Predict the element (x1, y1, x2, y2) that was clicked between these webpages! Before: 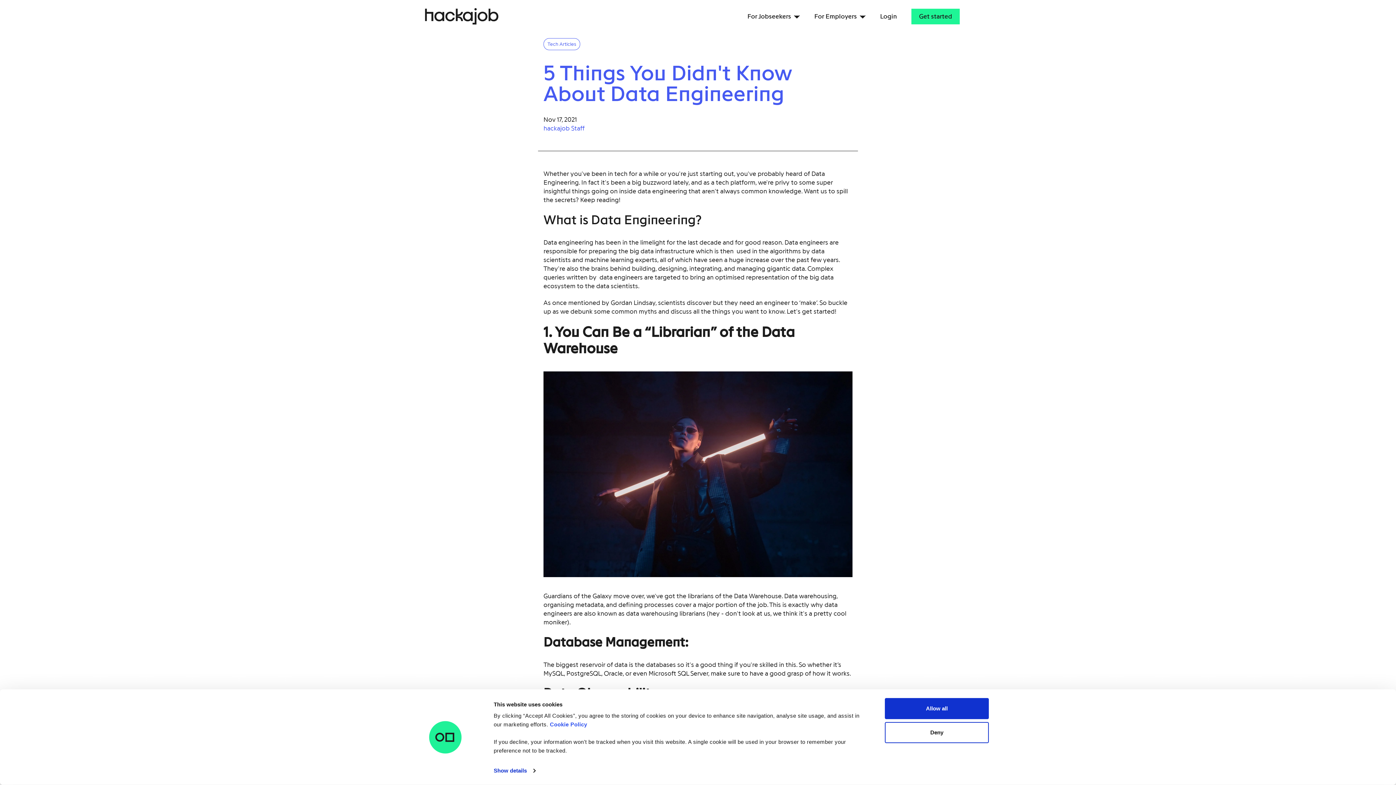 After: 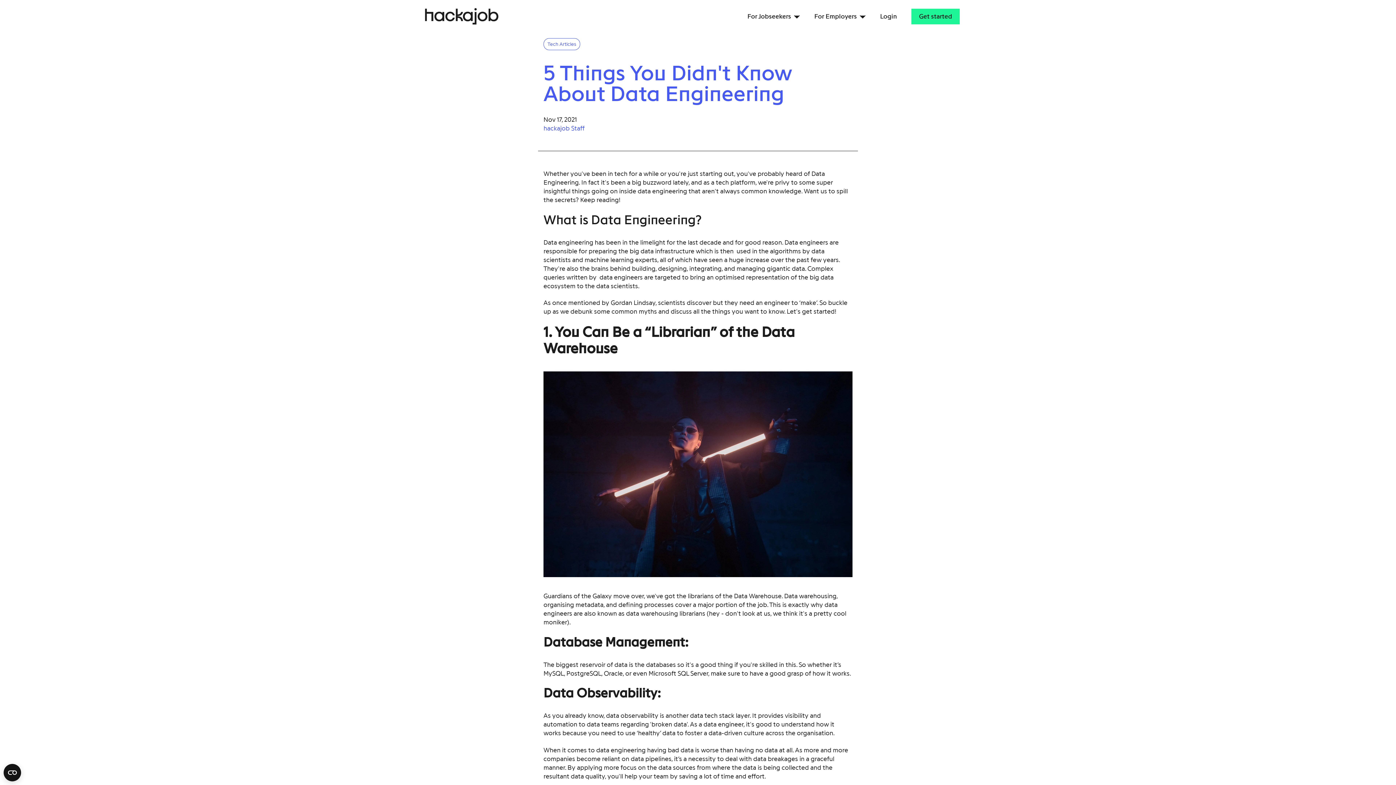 Action: bbox: (885, 722, 989, 743) label: Deny